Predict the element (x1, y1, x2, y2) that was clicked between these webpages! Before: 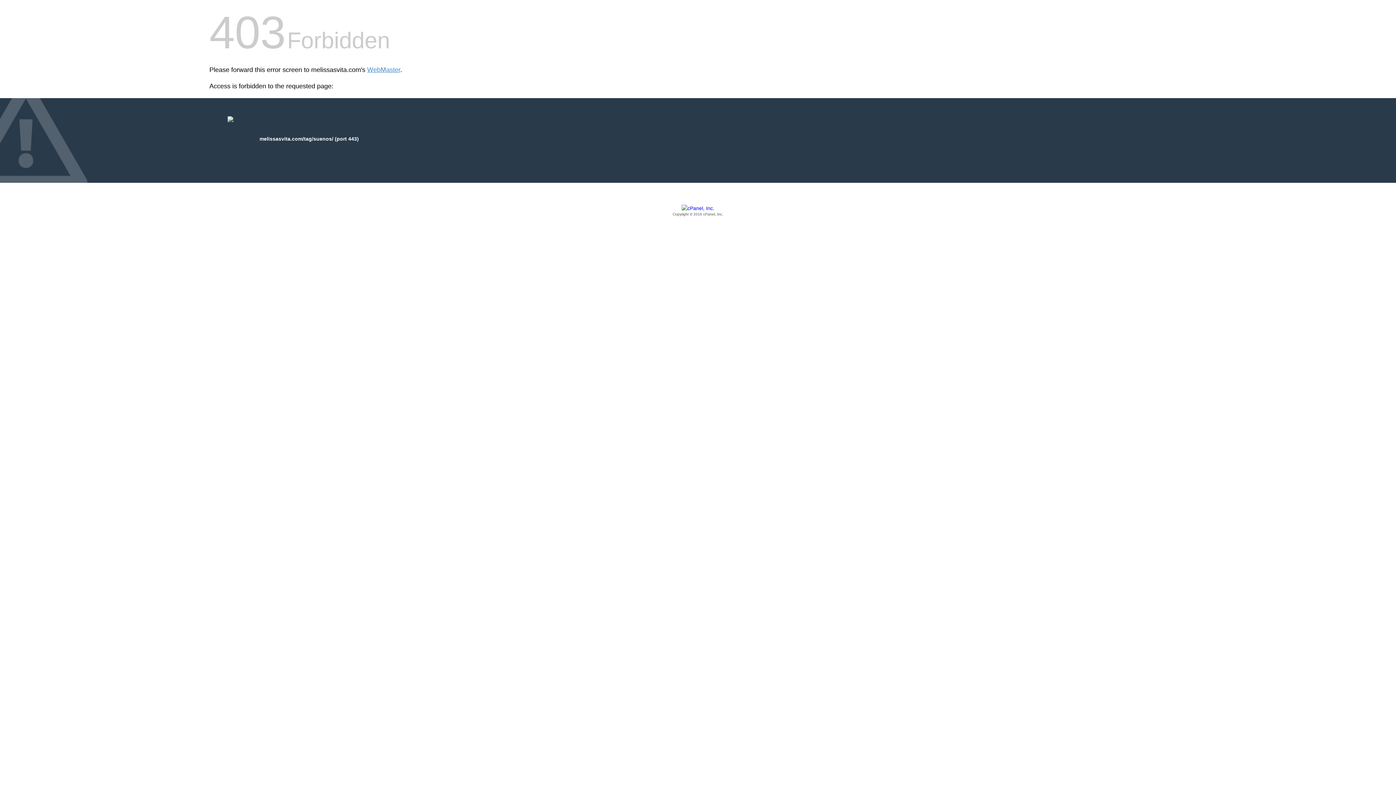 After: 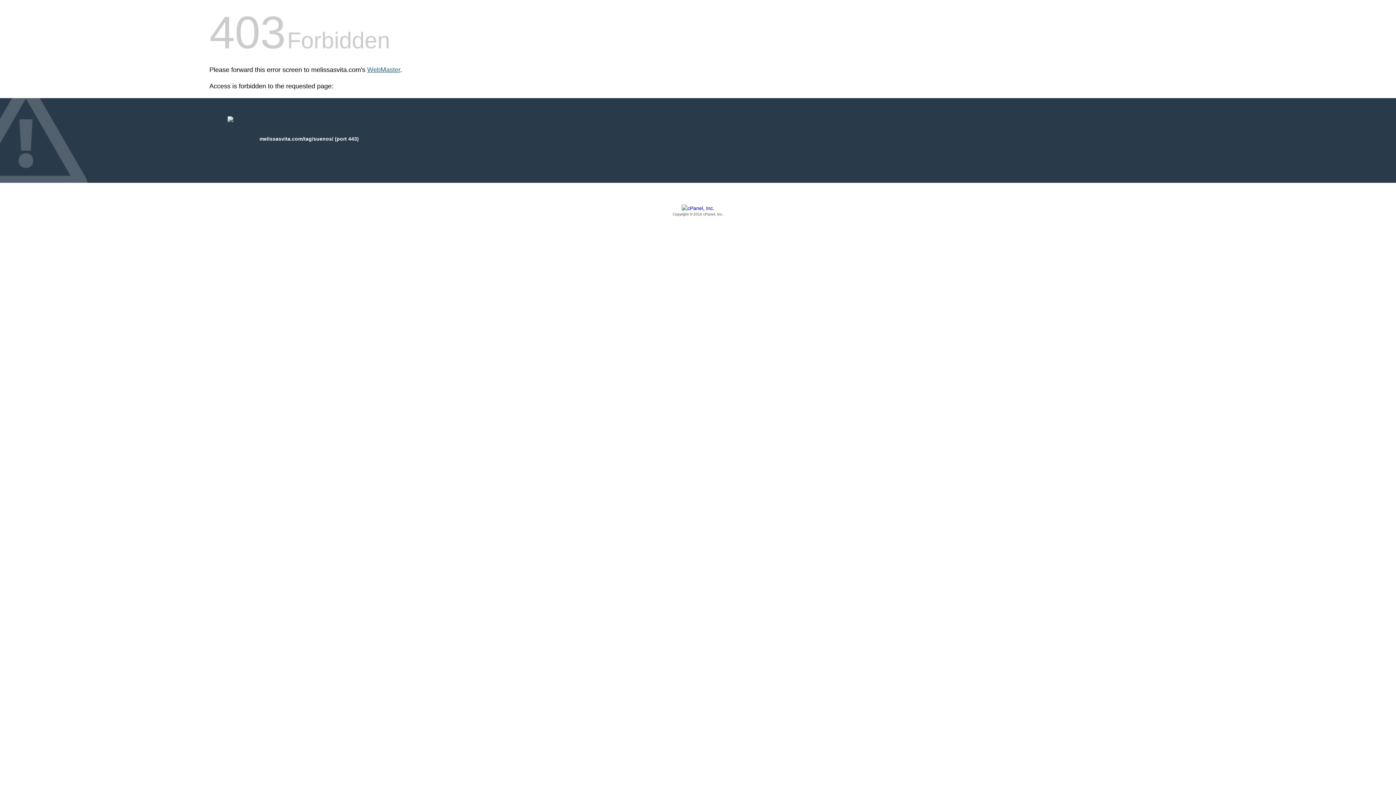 Action: bbox: (367, 66, 400, 73) label: WebMaster